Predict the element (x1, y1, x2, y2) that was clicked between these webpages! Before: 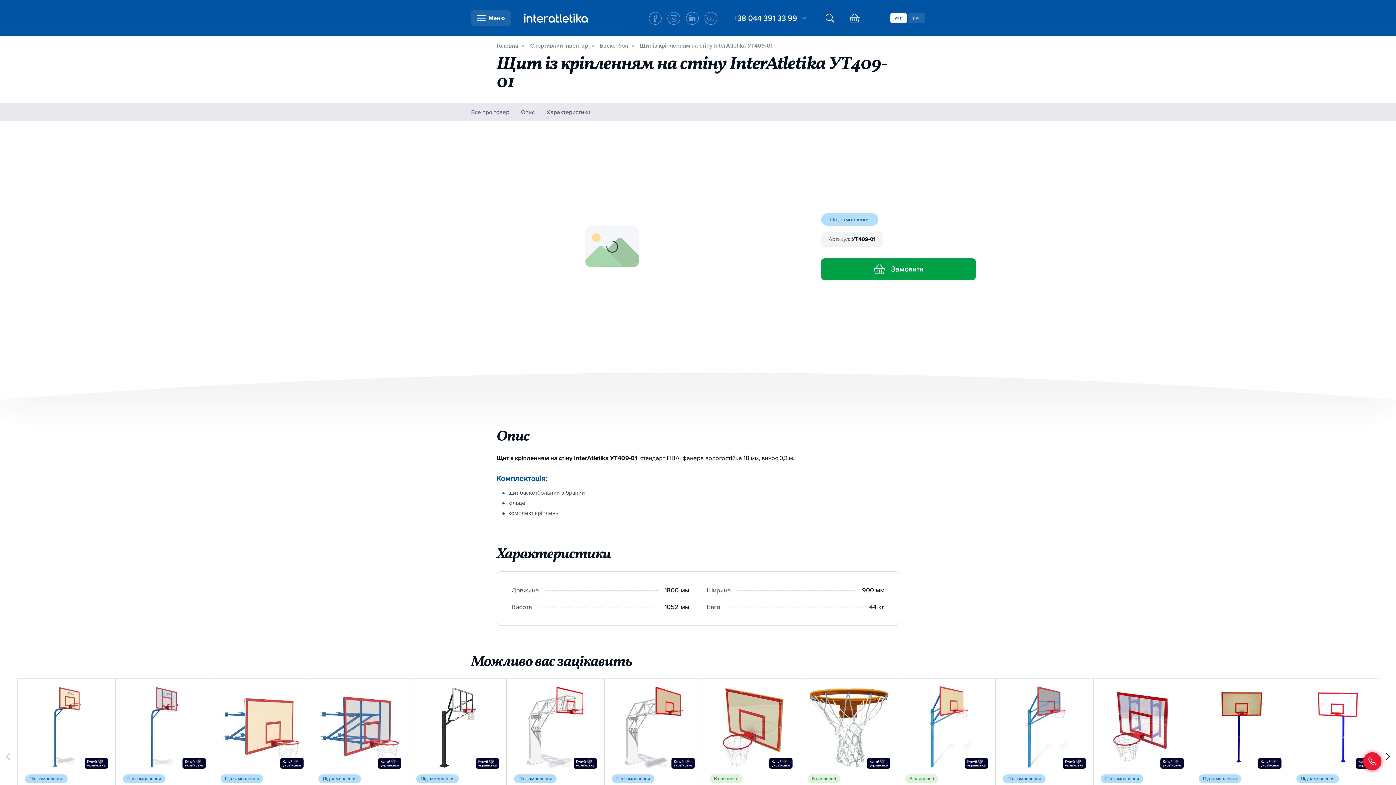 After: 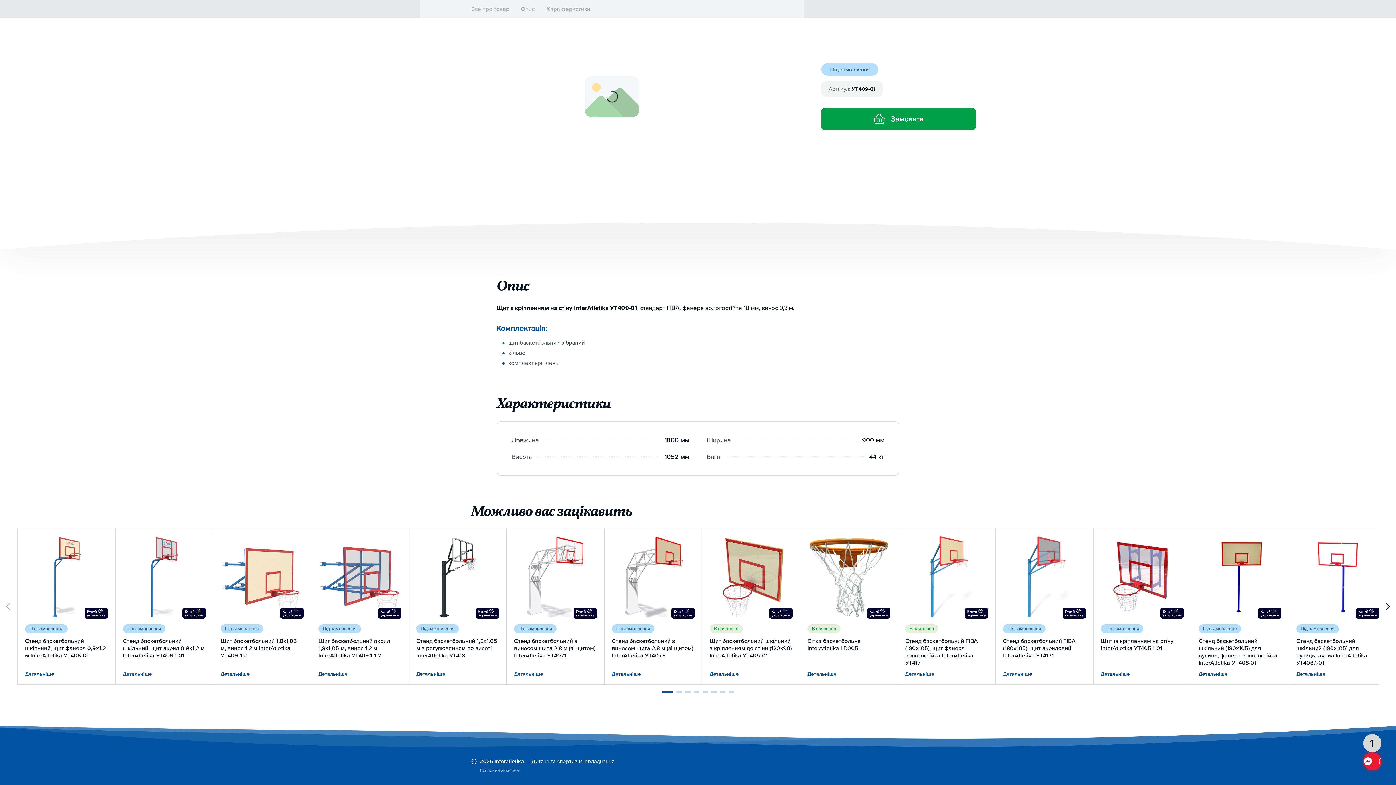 Action: label: Характеристики bbox: (546, 105, 590, 118)